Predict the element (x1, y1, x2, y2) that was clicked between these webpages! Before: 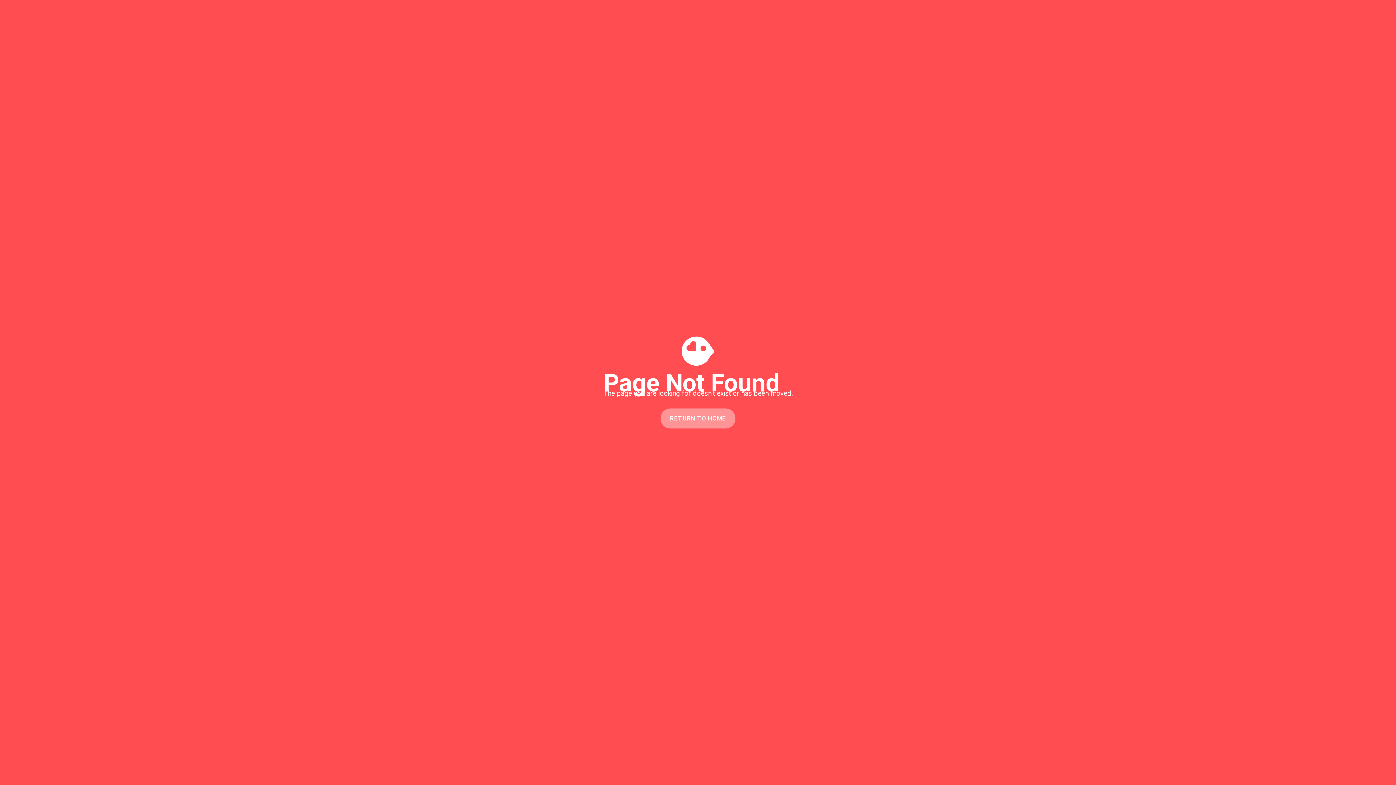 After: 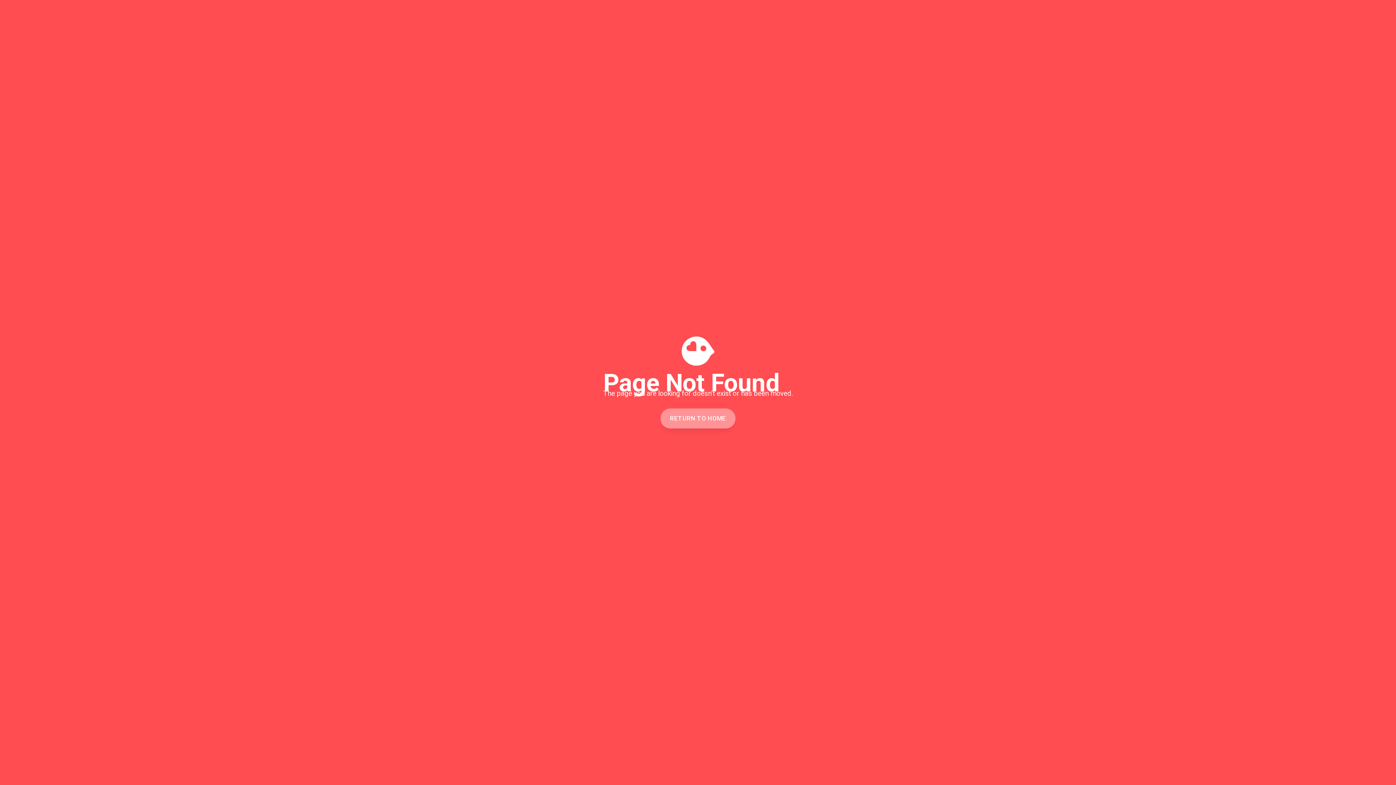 Action: label: RETURN TO HOME bbox: (660, 408, 735, 428)